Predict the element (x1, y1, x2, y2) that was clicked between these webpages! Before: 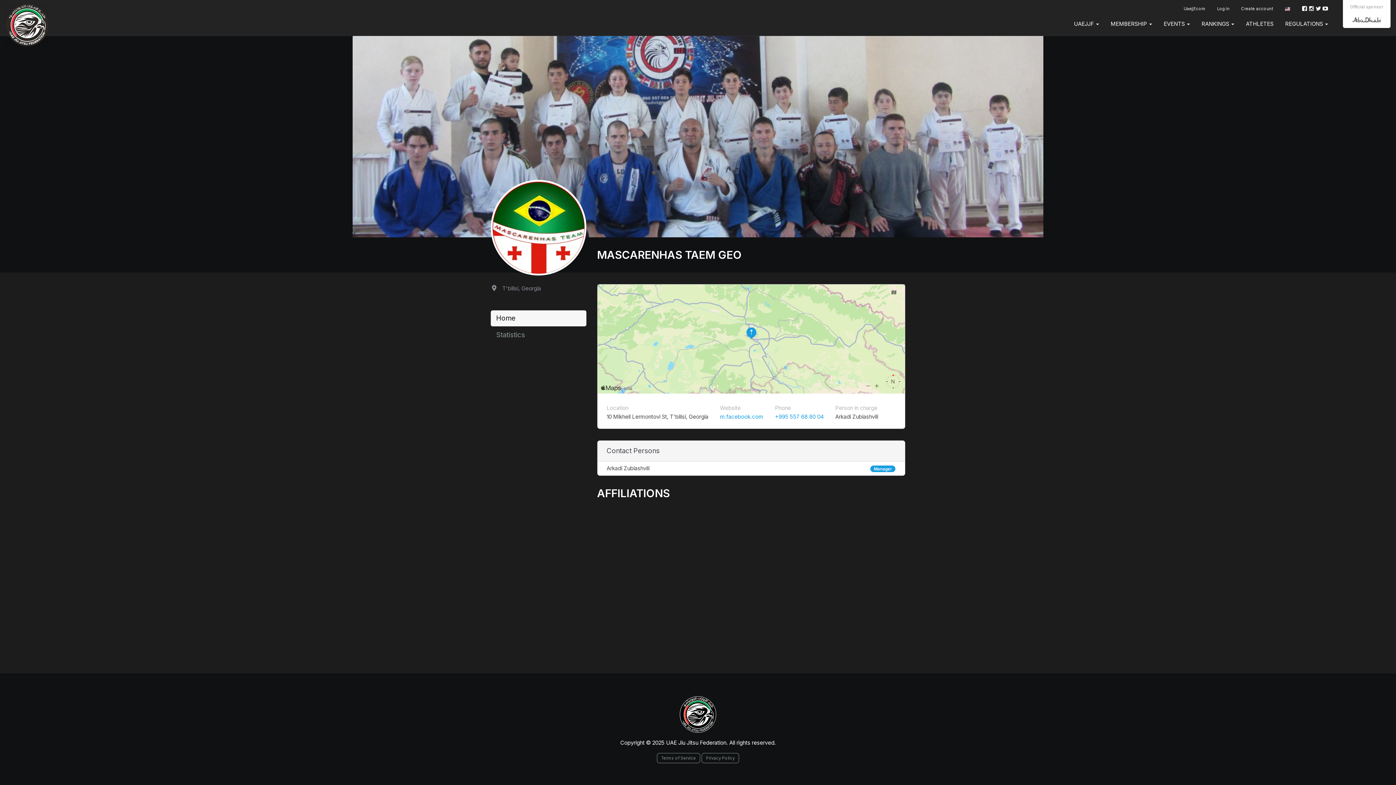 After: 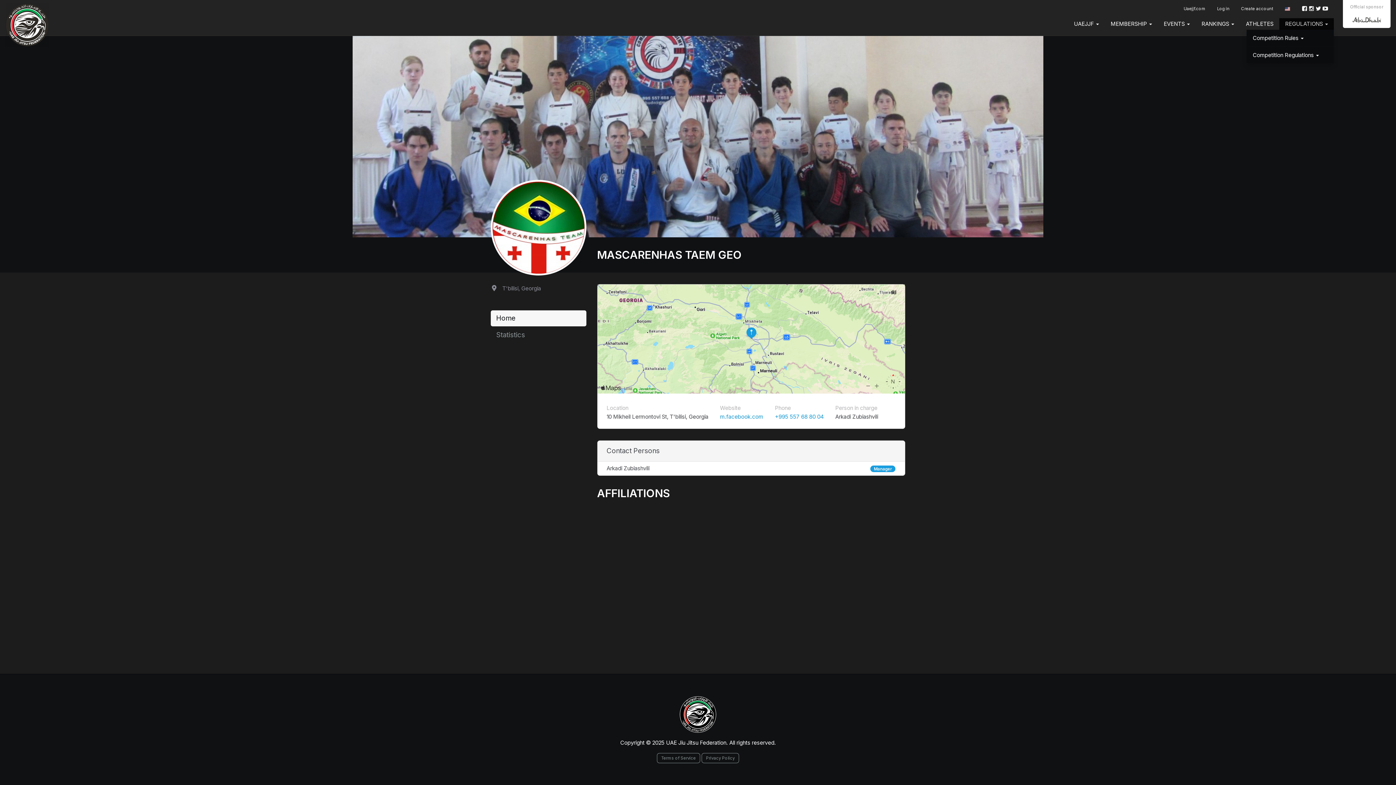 Action: bbox: (1279, 18, 1334, 29) label: REGULATIONS 